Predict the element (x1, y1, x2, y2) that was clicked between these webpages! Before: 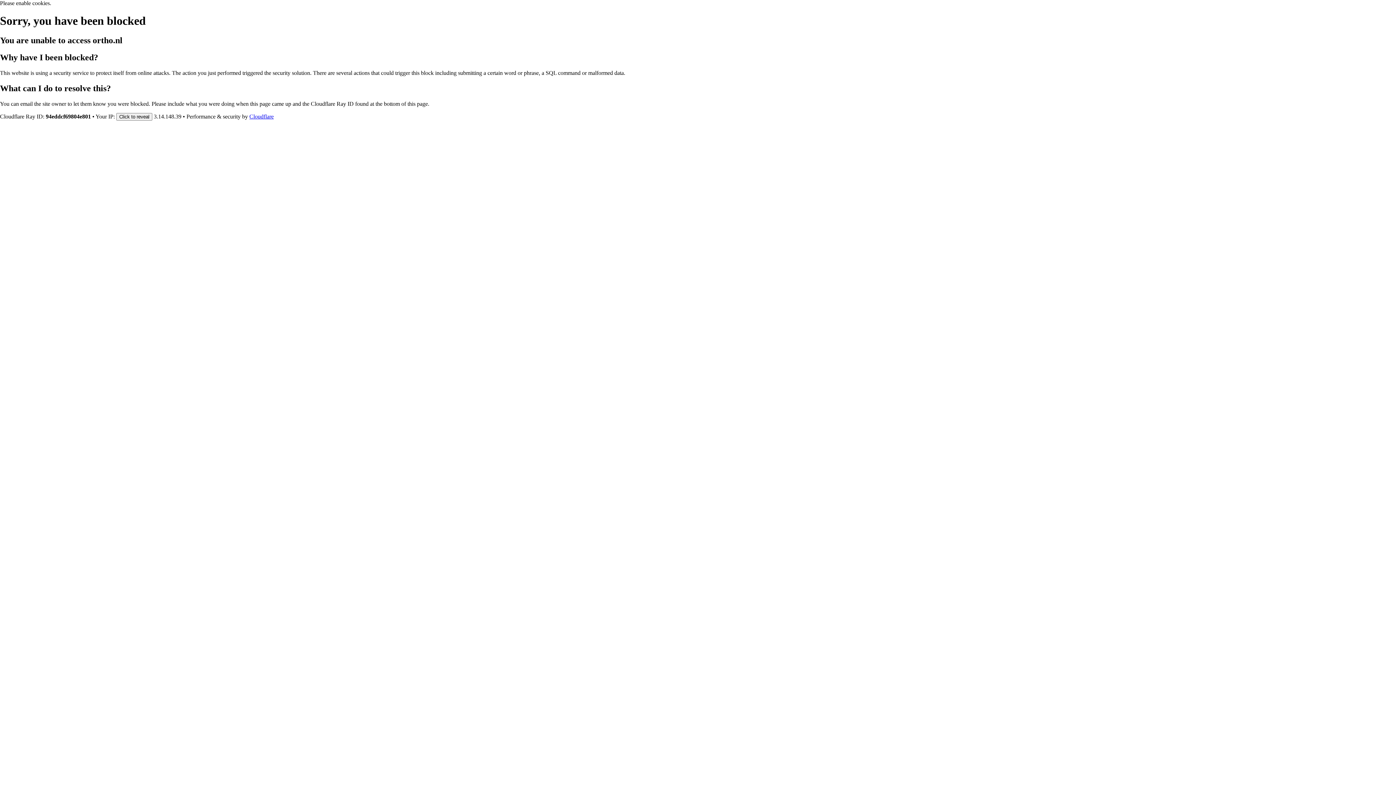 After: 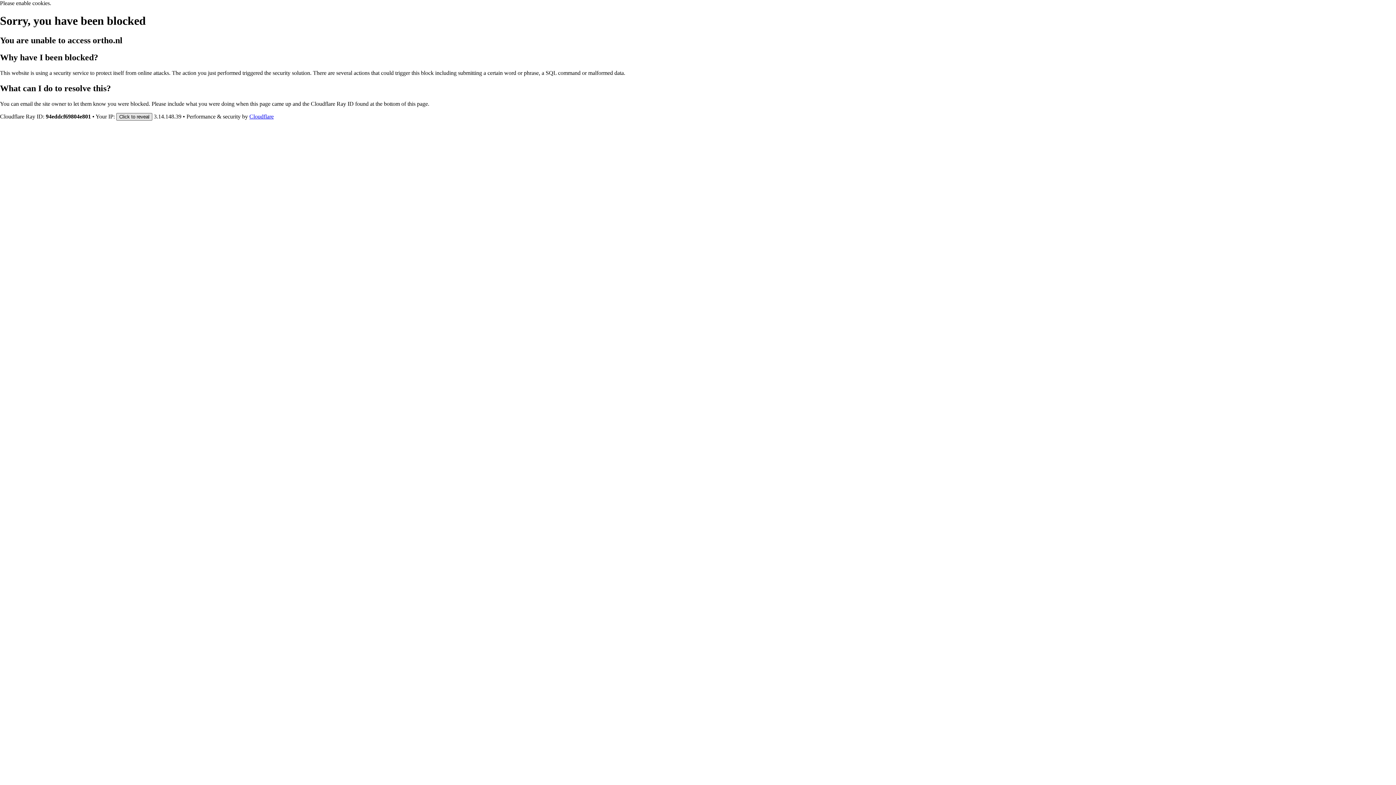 Action: bbox: (116, 112, 152, 120) label: Click to reveal